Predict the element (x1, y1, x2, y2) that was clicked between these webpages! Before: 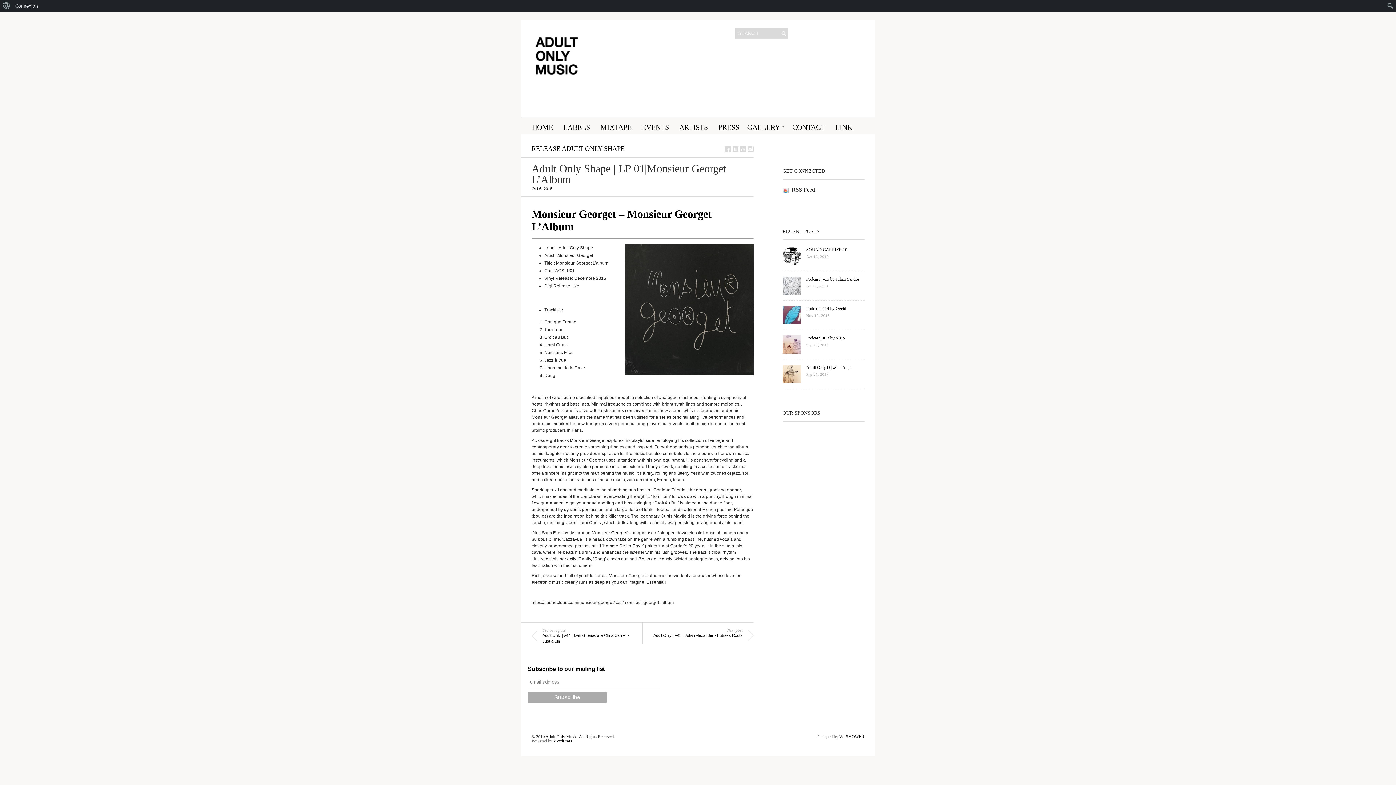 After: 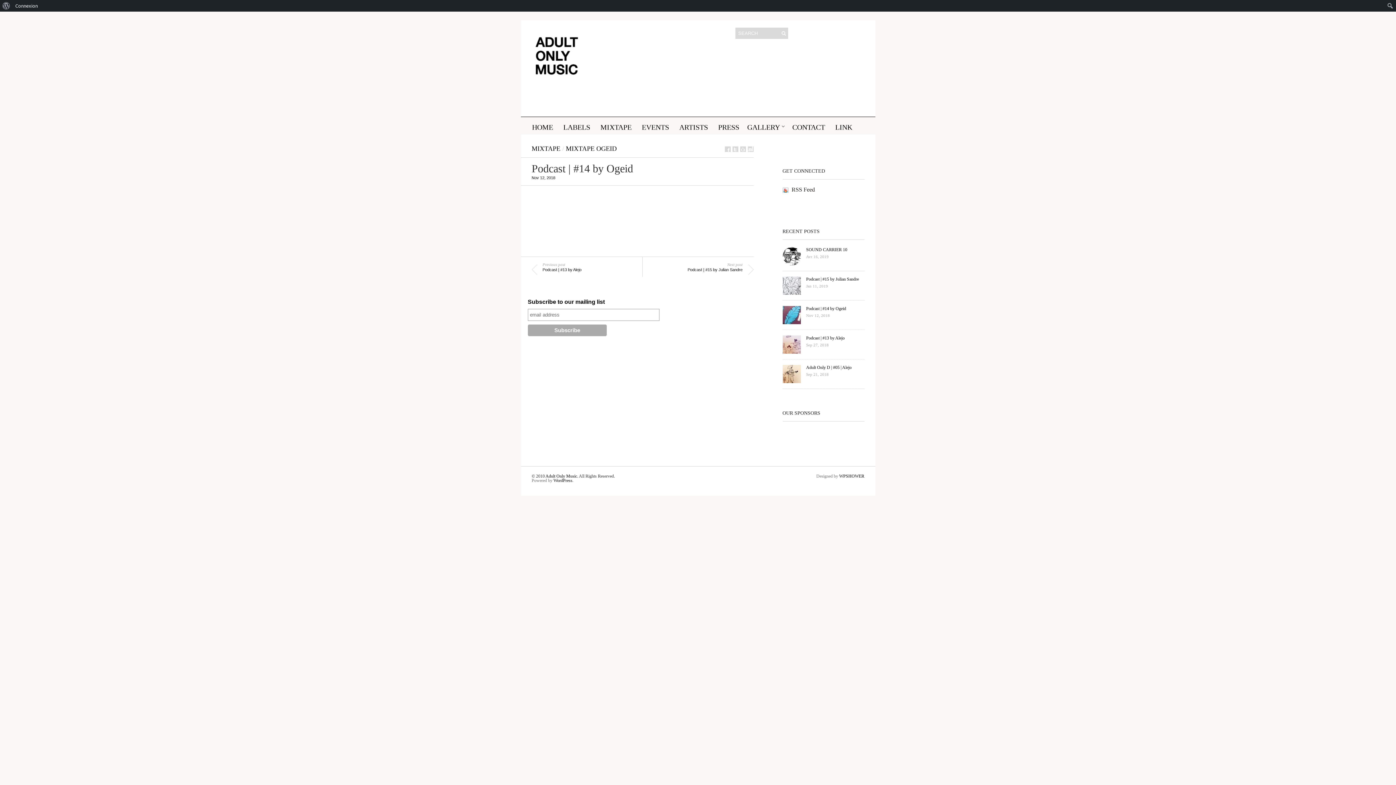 Action: bbox: (782, 306, 864, 330) label: Podcast | #14 by Ogeid
Nov 12, 2018